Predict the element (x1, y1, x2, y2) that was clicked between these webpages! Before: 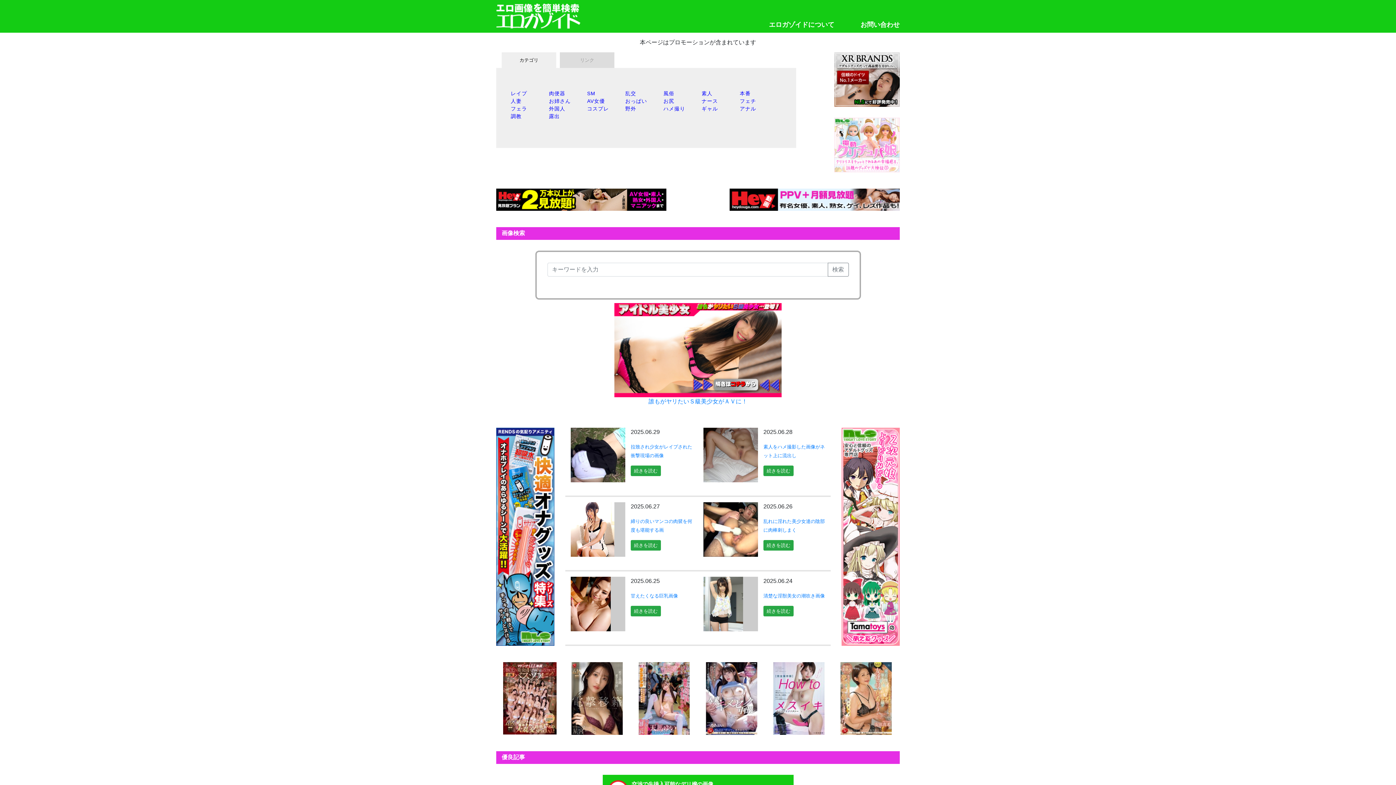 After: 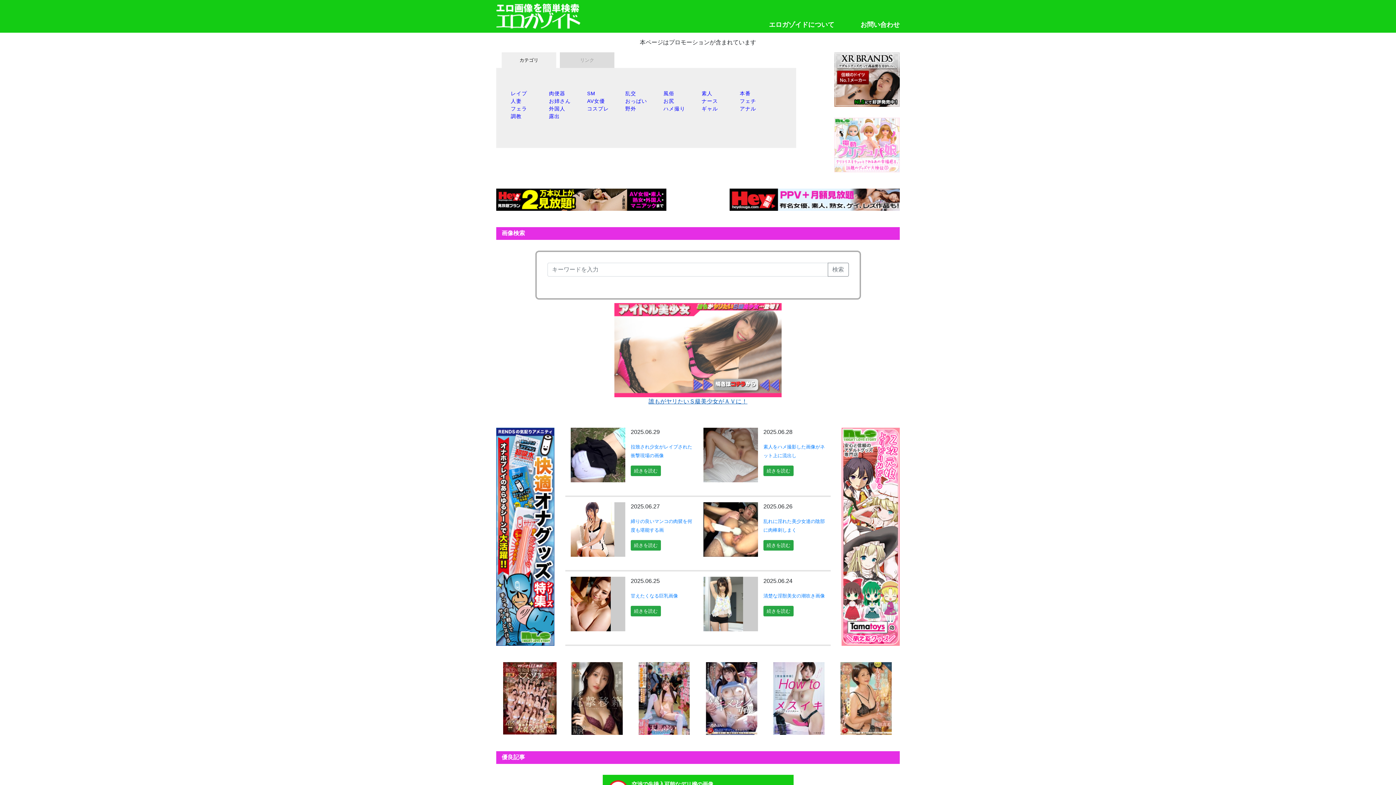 Action: label: 
誰もがヤリたいＳ級美少女がＡＶに！ bbox: (614, 346, 781, 404)